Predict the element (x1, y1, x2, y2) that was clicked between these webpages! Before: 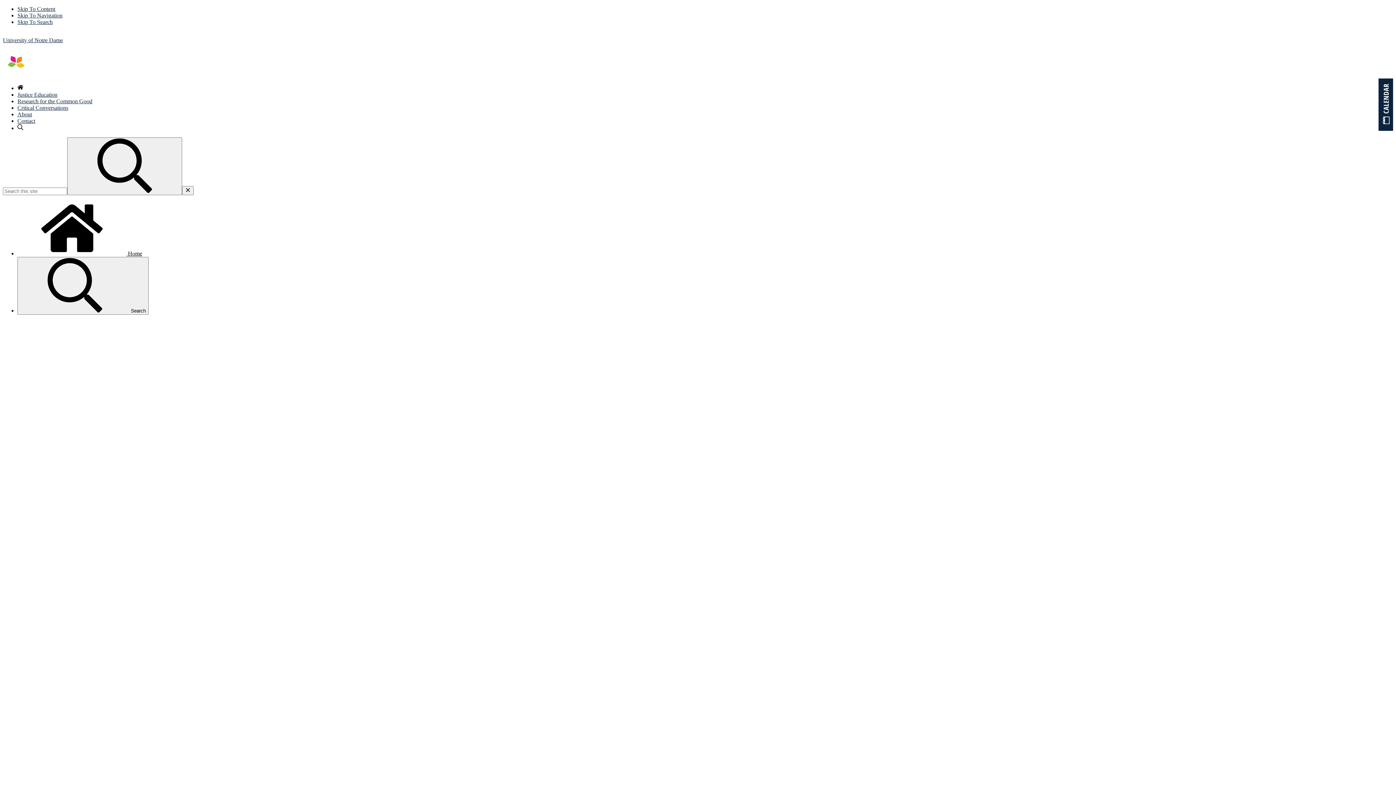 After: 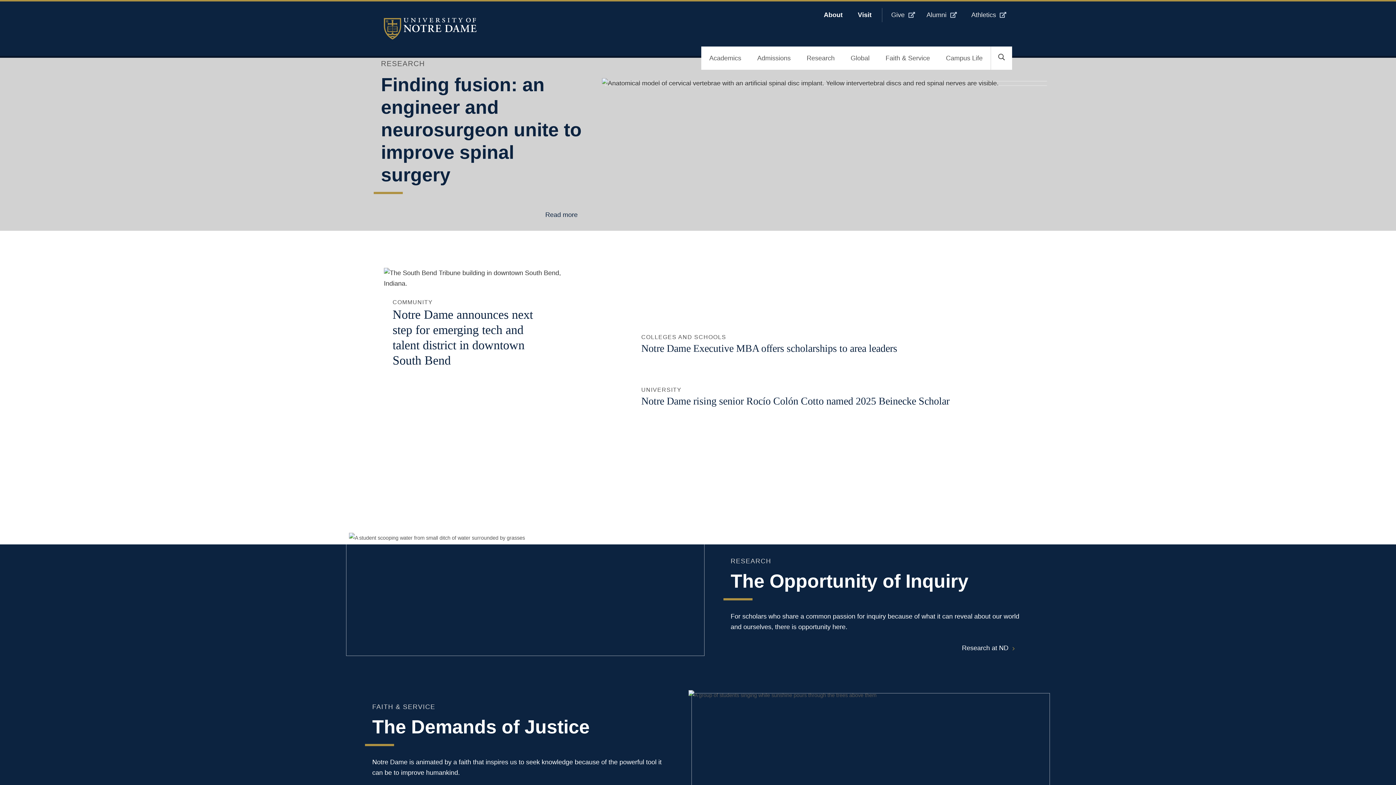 Action: bbox: (2, 37, 62, 43) label: University of Notre Dame